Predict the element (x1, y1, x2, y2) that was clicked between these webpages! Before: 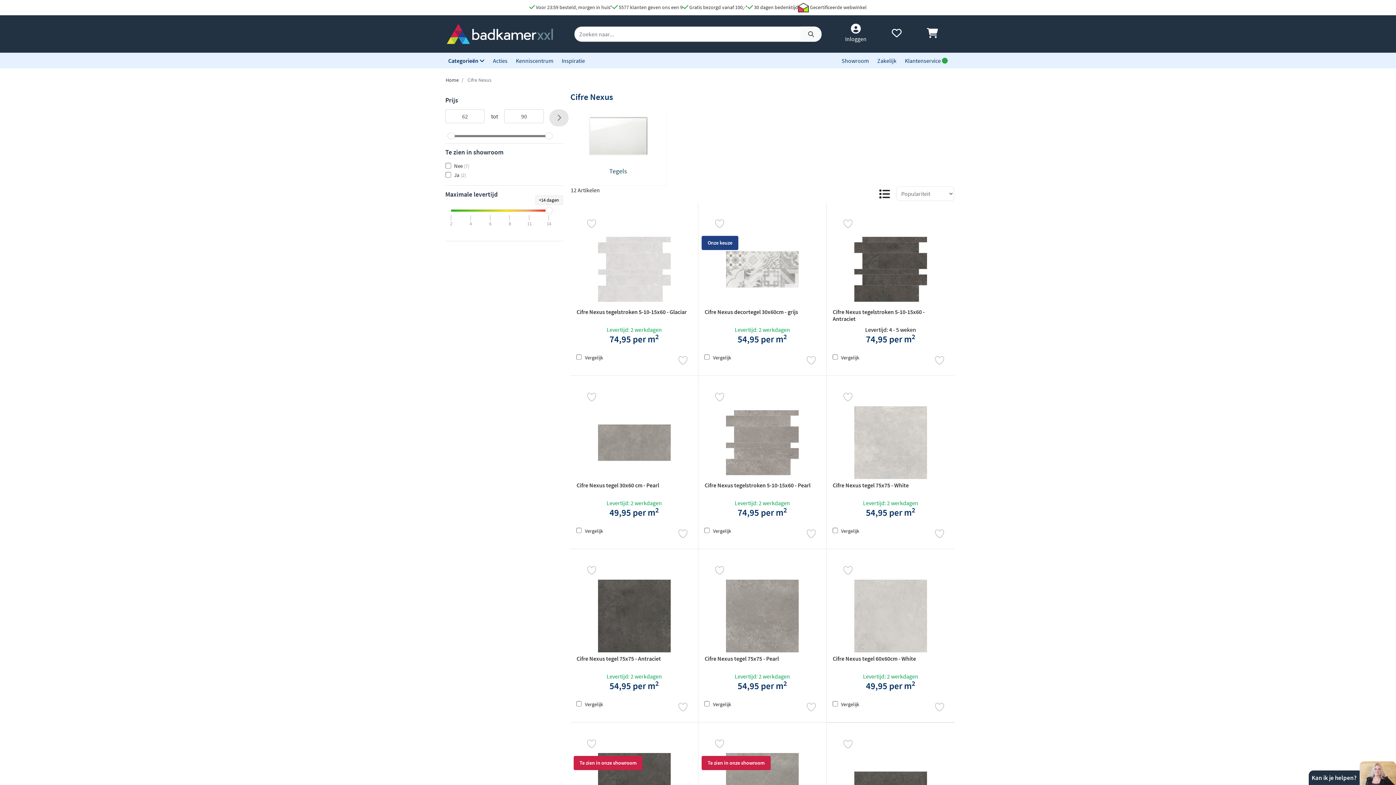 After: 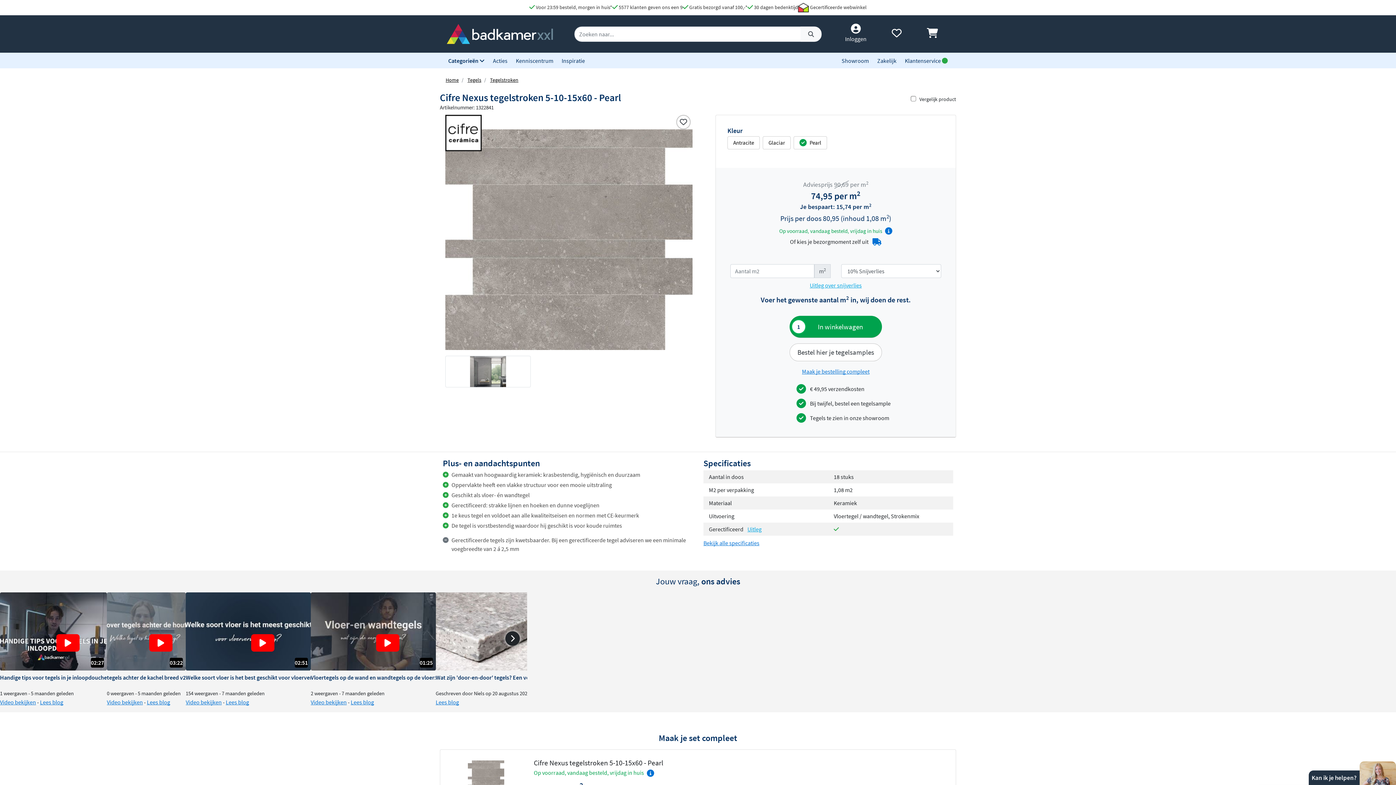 Action: bbox: (699, 406, 826, 517) label: Cifre Nexus tegelstroken 5-10-15x60 - Pearl

Levertijd: 2 werkdagen

74,95 per m2